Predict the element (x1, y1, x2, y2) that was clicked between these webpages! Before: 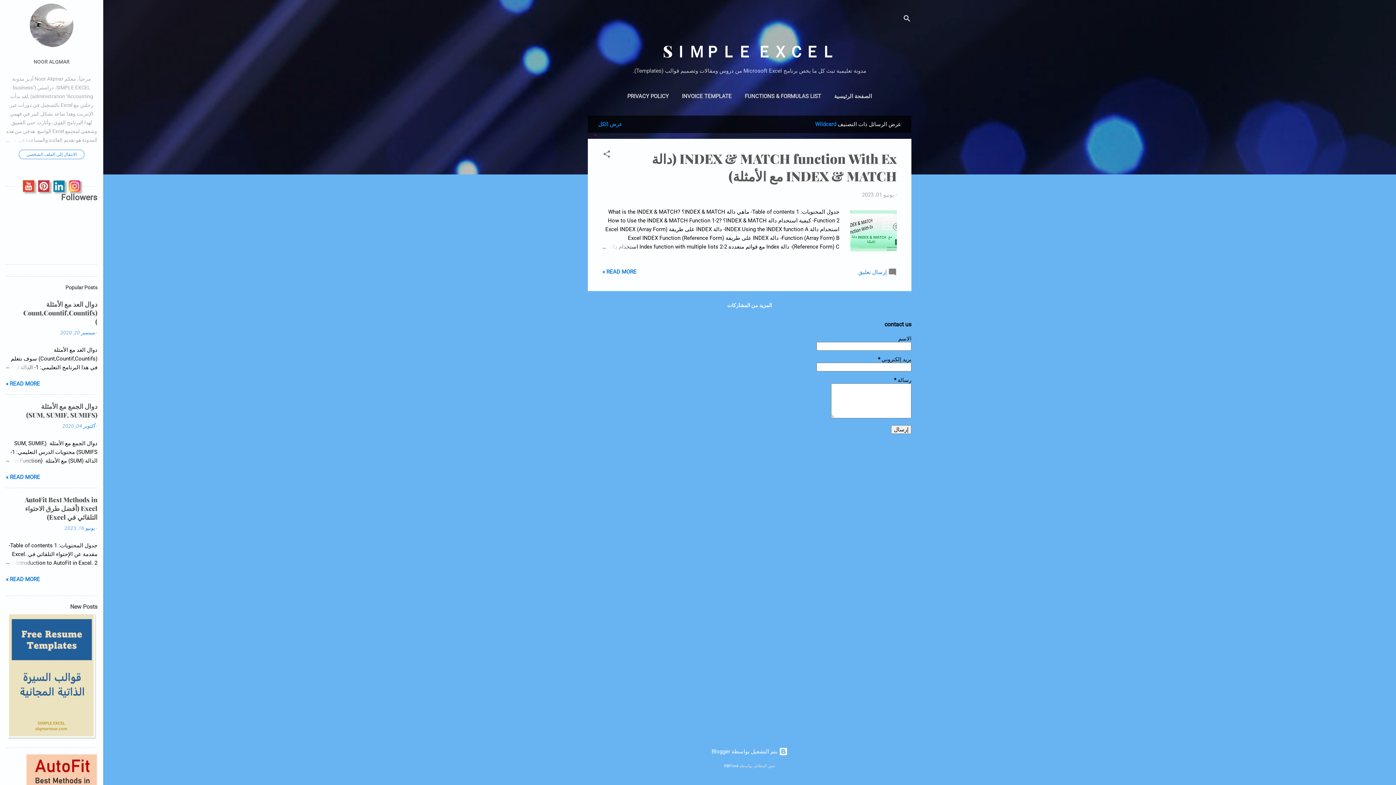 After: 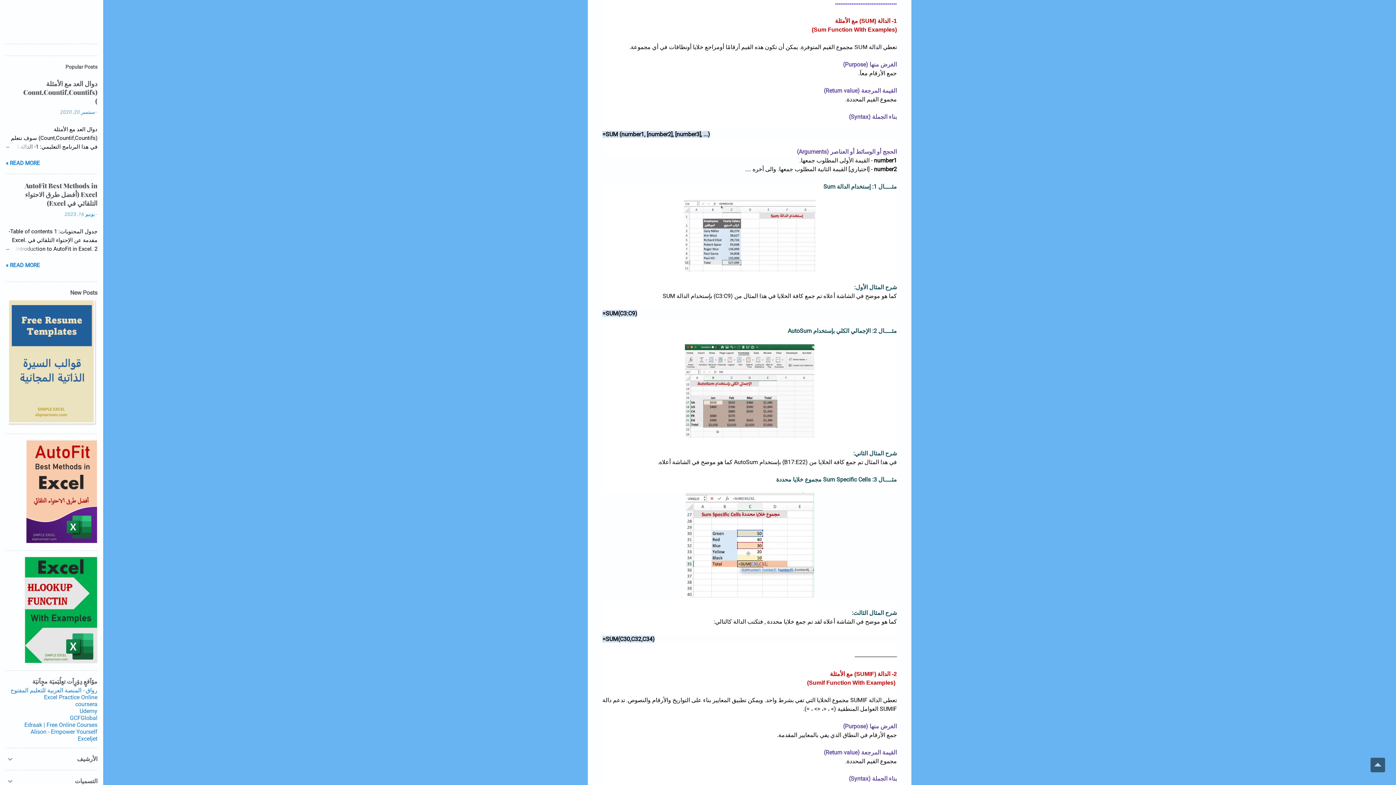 Action: bbox: (5, 474, 40, 480) label: READ MORE »